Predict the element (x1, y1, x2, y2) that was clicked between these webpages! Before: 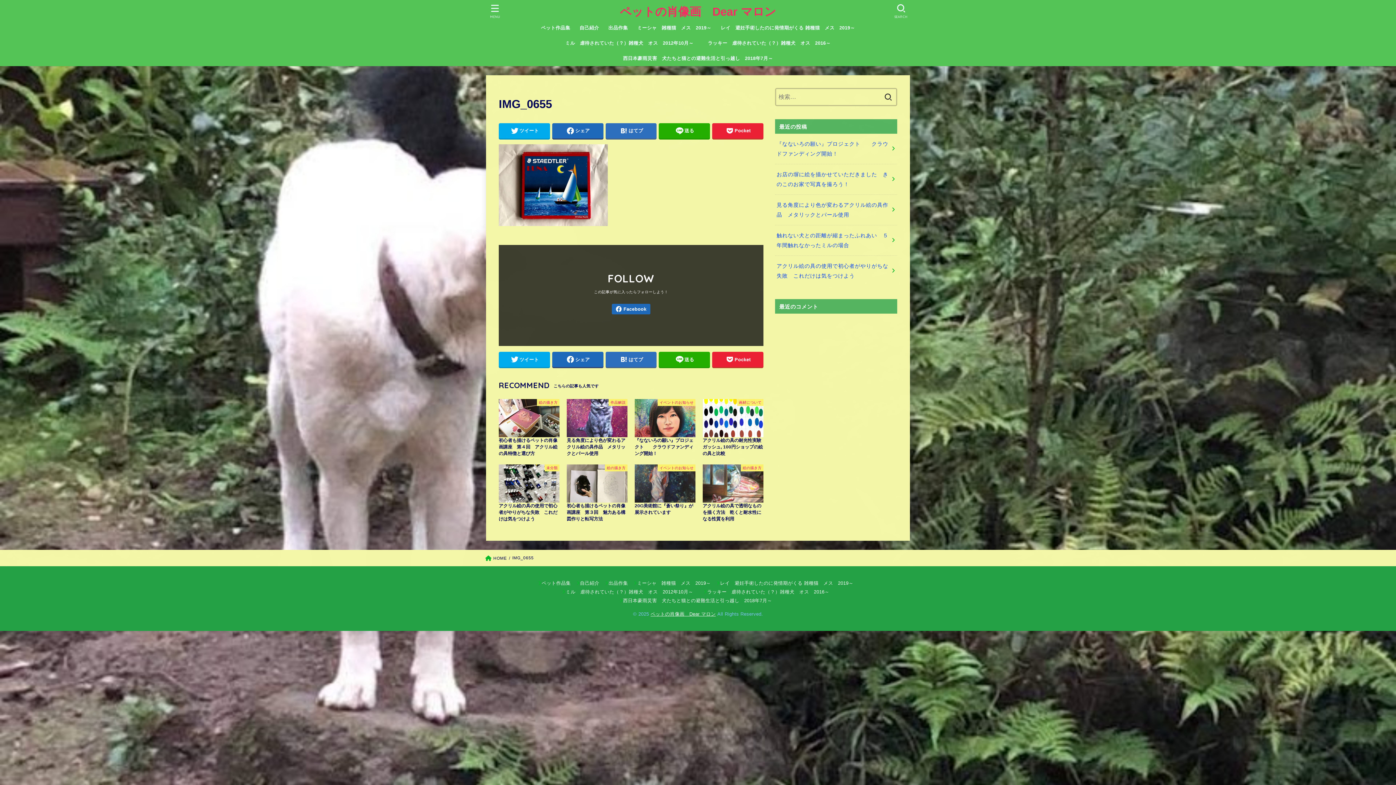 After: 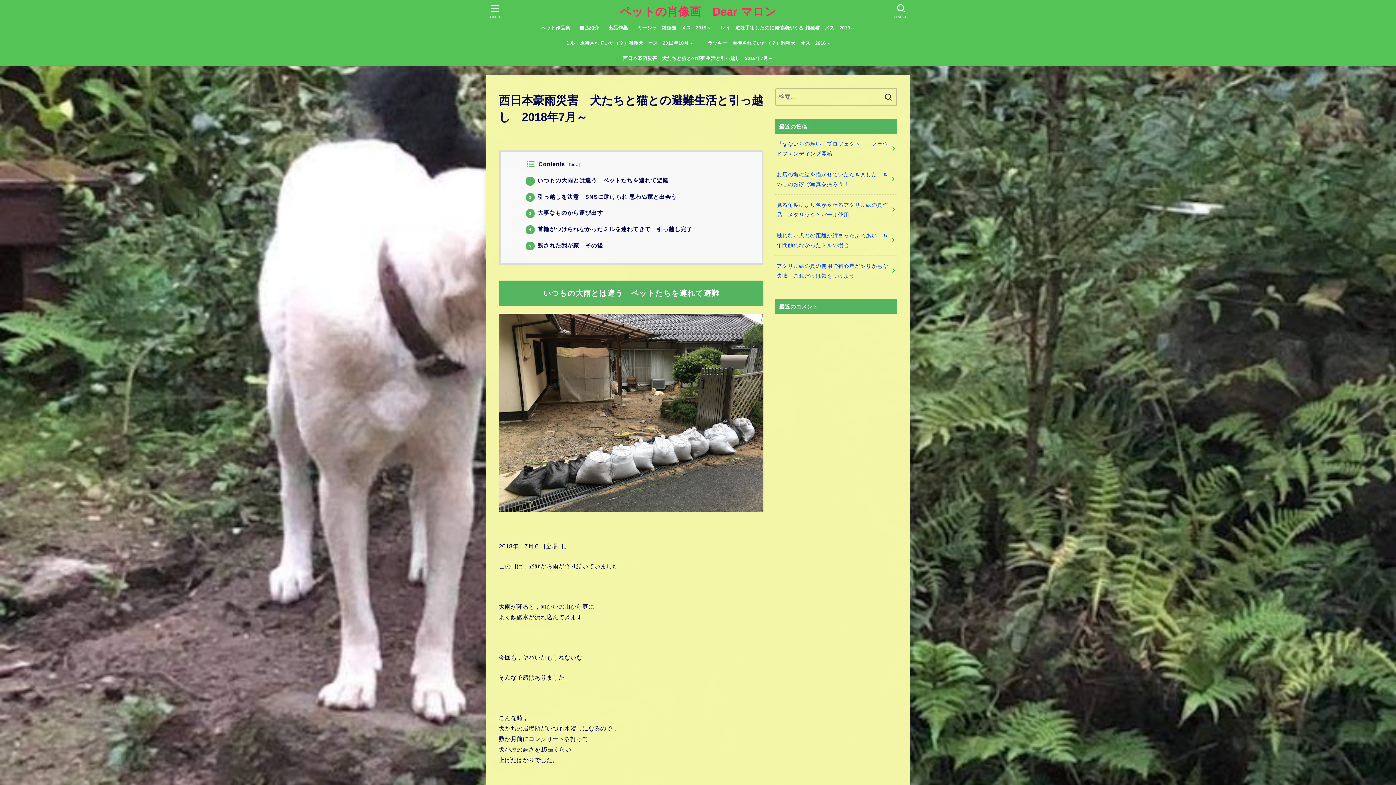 Action: label: 西日本豪雨災害　犬たちと猫との避難生活と引っ越し　2018年7月～ bbox: (619, 598, 772, 603)